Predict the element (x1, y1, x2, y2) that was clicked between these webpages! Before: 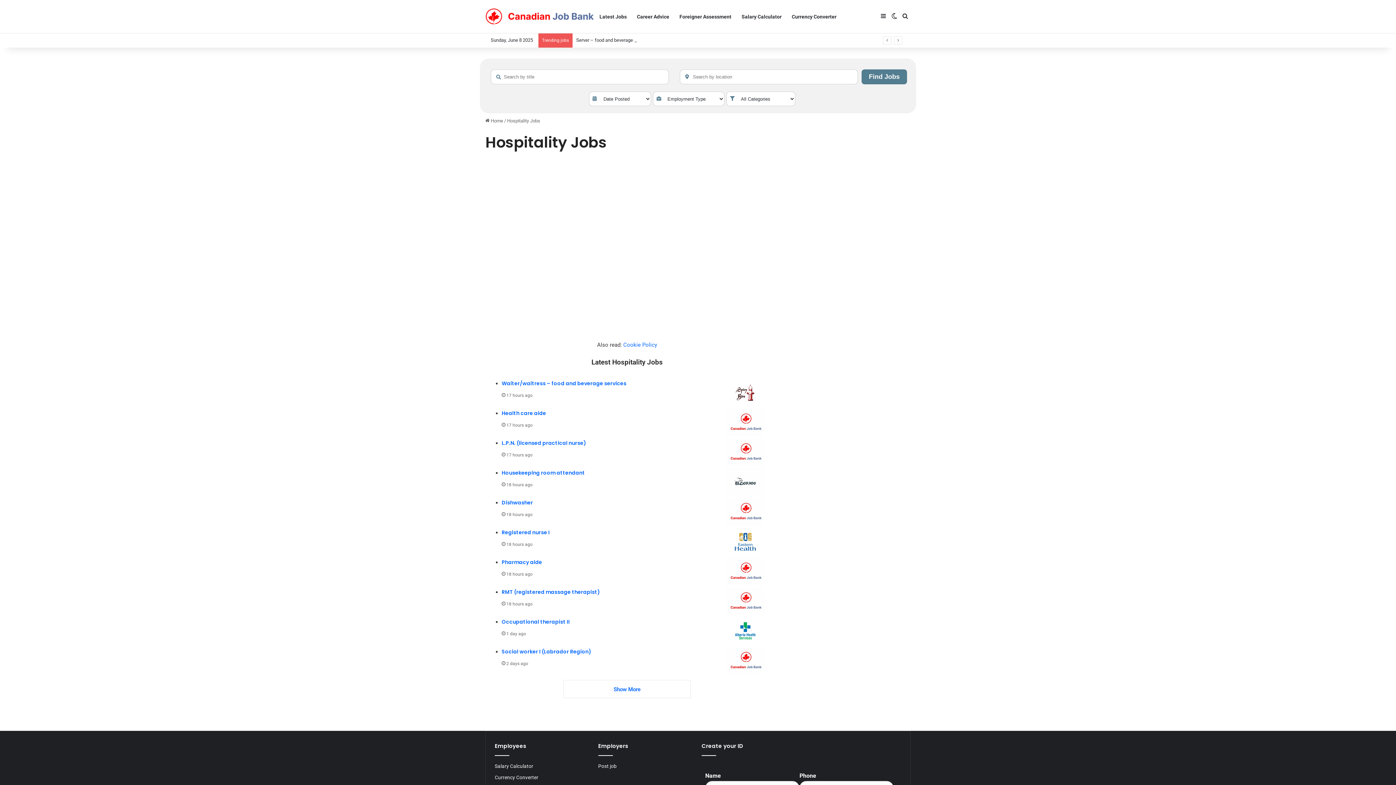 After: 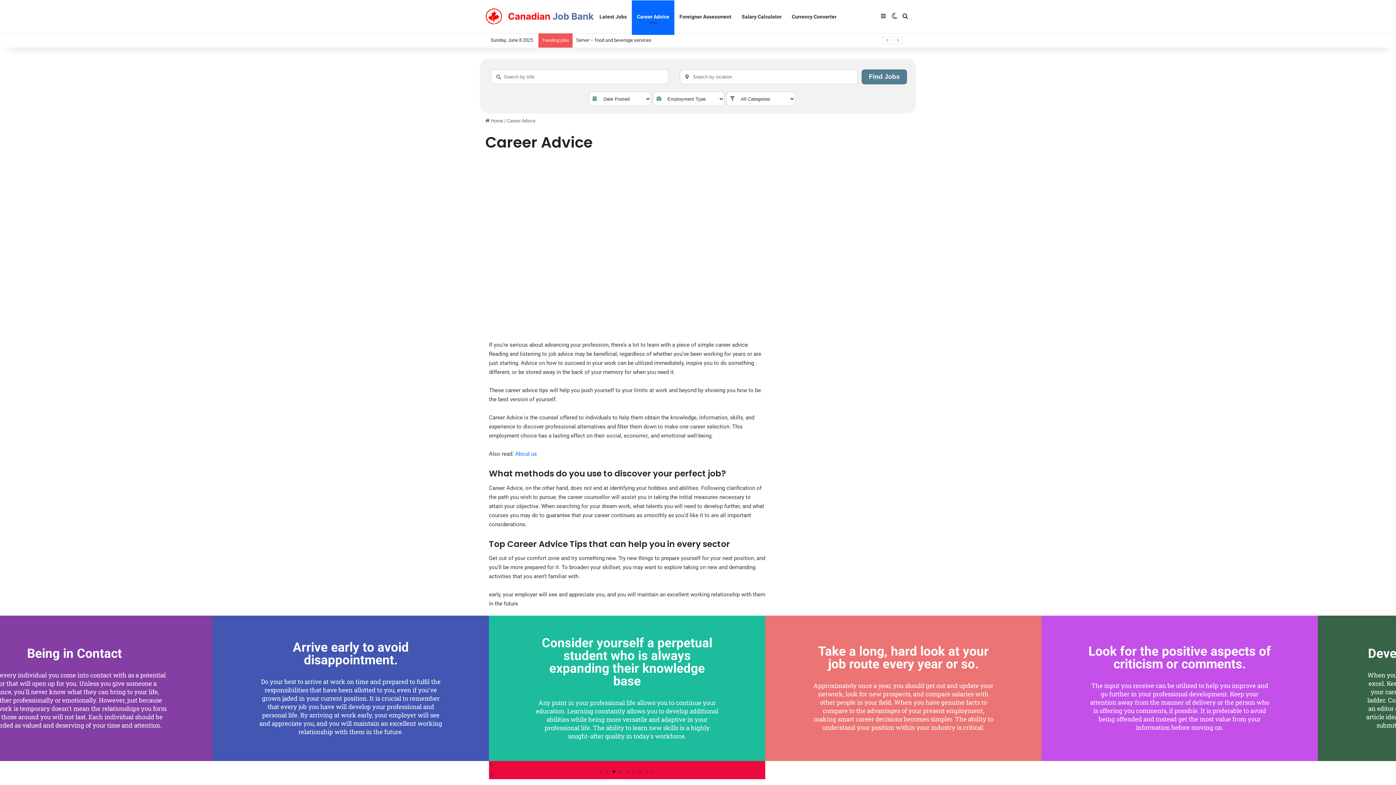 Action: label: Career Advice bbox: (632, 0, 674, 33)